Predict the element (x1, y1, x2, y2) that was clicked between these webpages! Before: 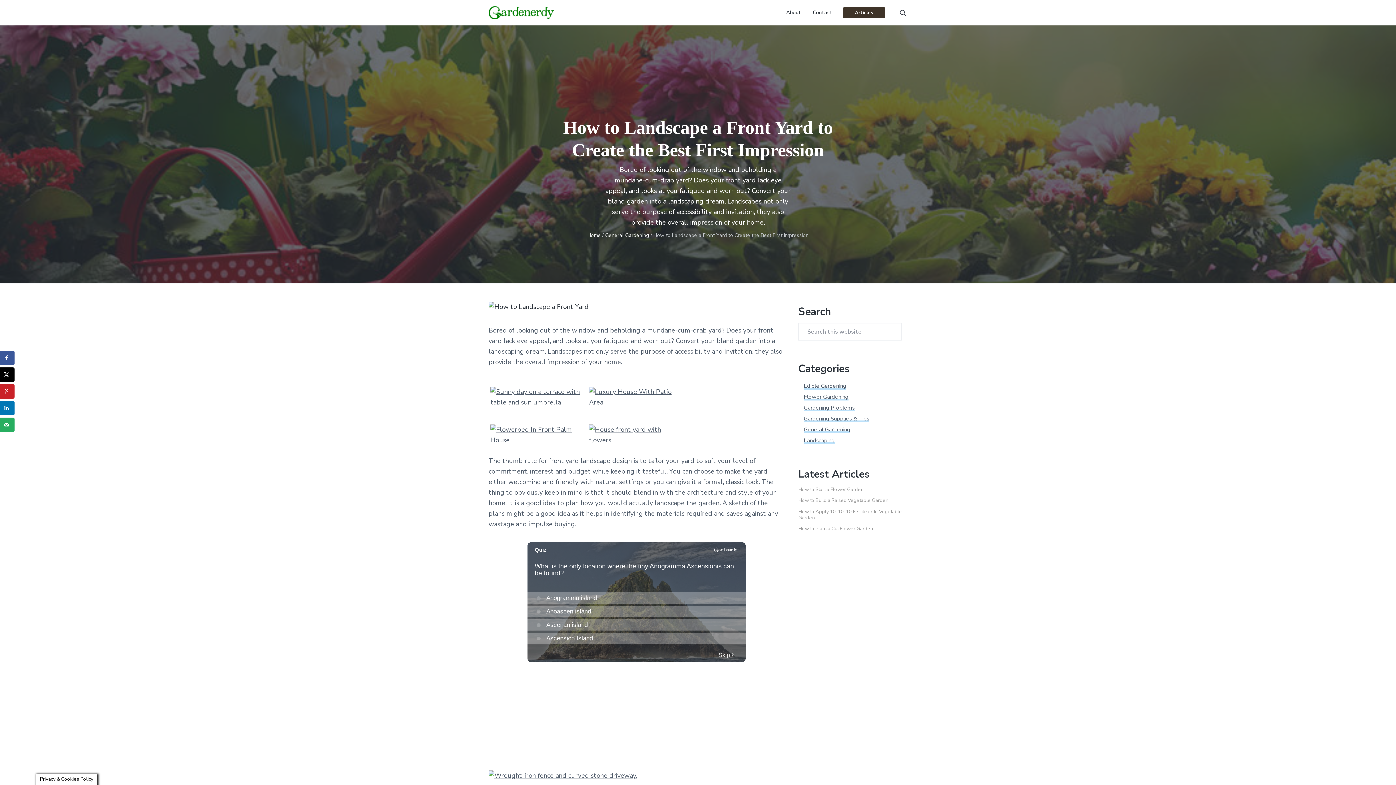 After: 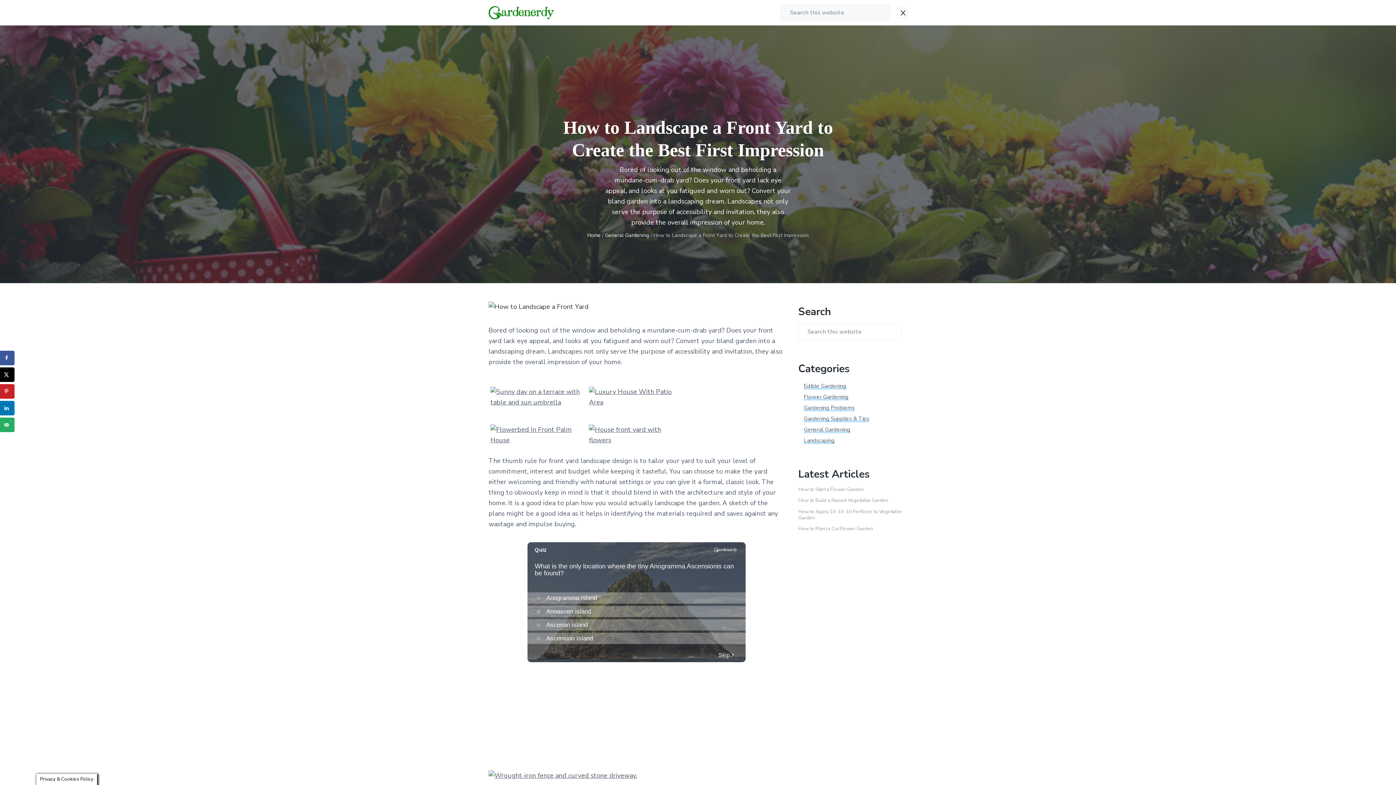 Action: bbox: (898, 8, 907, 17)